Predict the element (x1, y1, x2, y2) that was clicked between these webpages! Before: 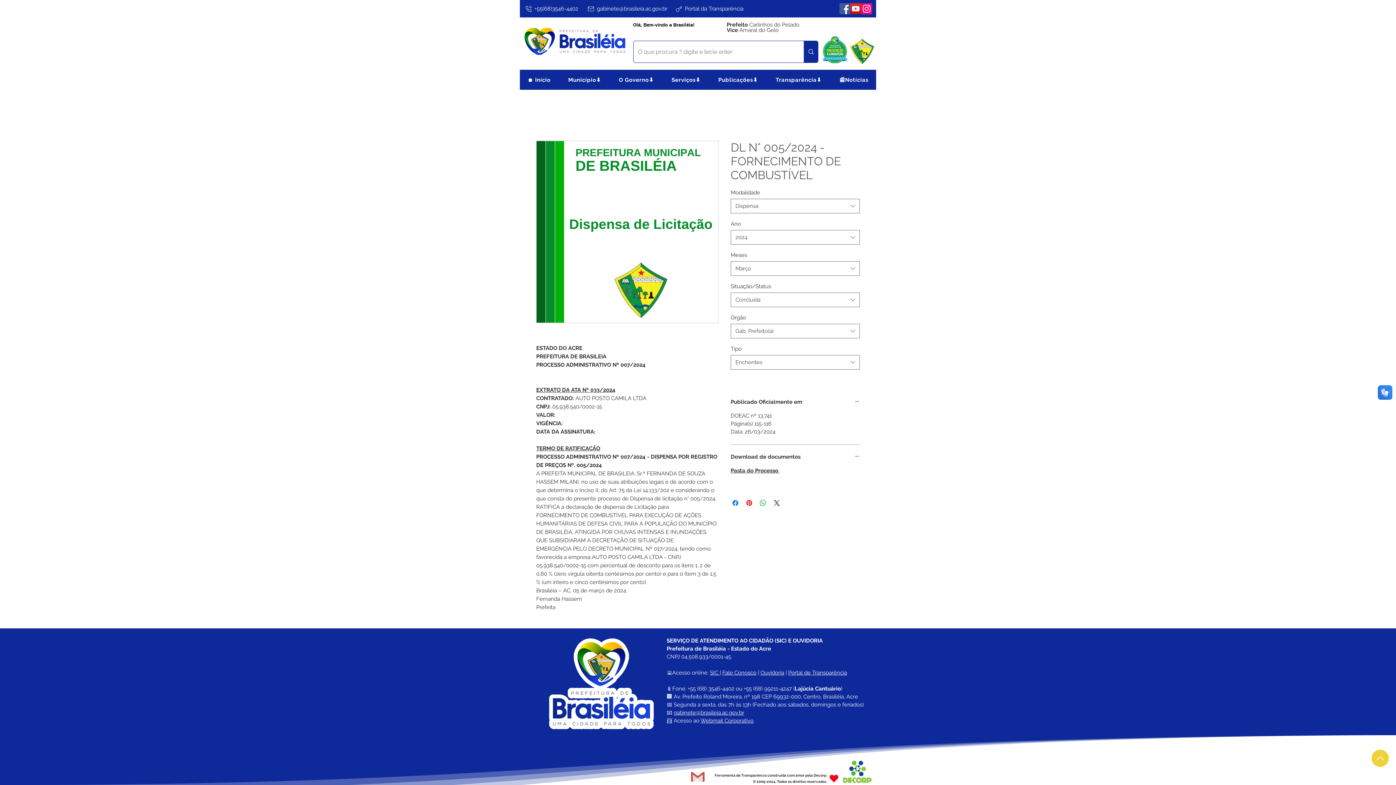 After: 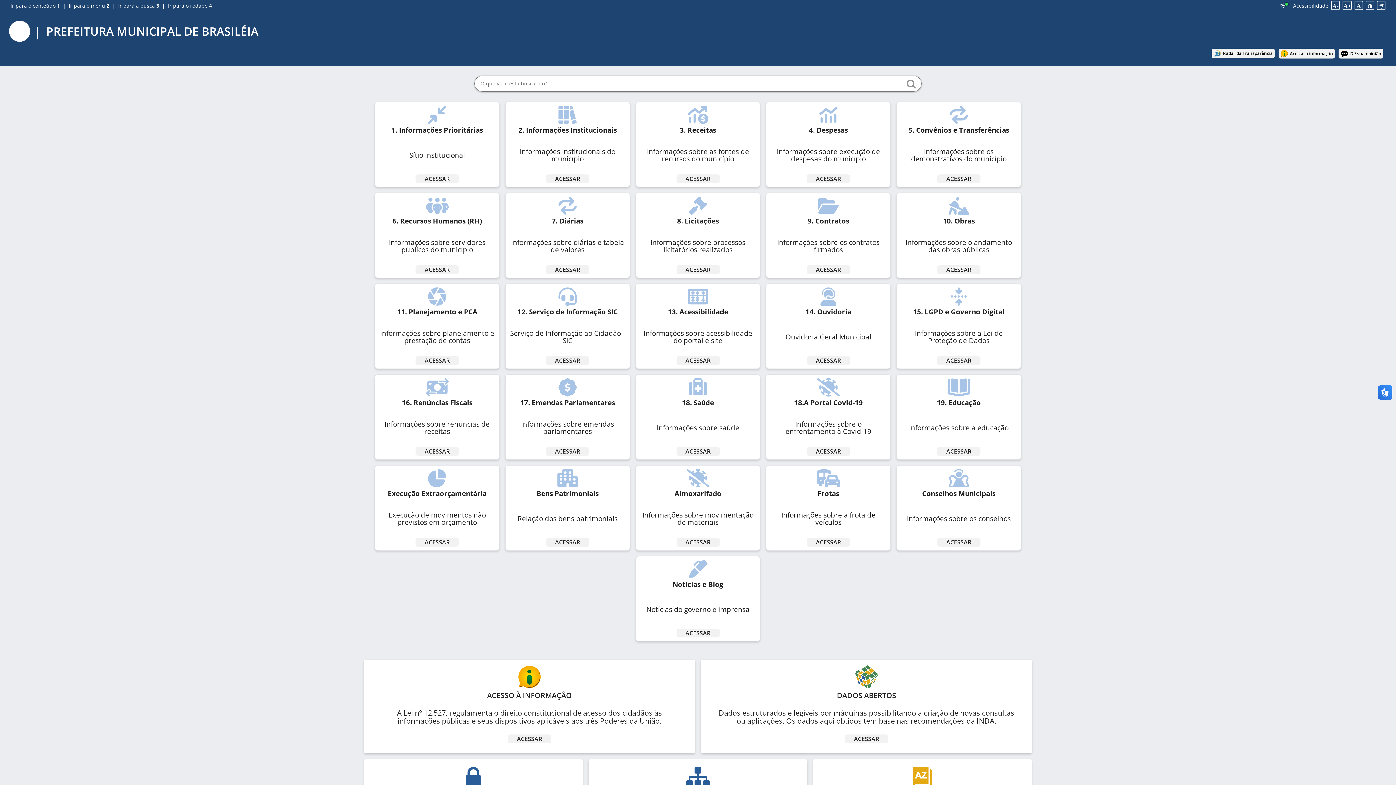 Action: bbox: (672, 1, 746, 16) label: Portal da Transparência